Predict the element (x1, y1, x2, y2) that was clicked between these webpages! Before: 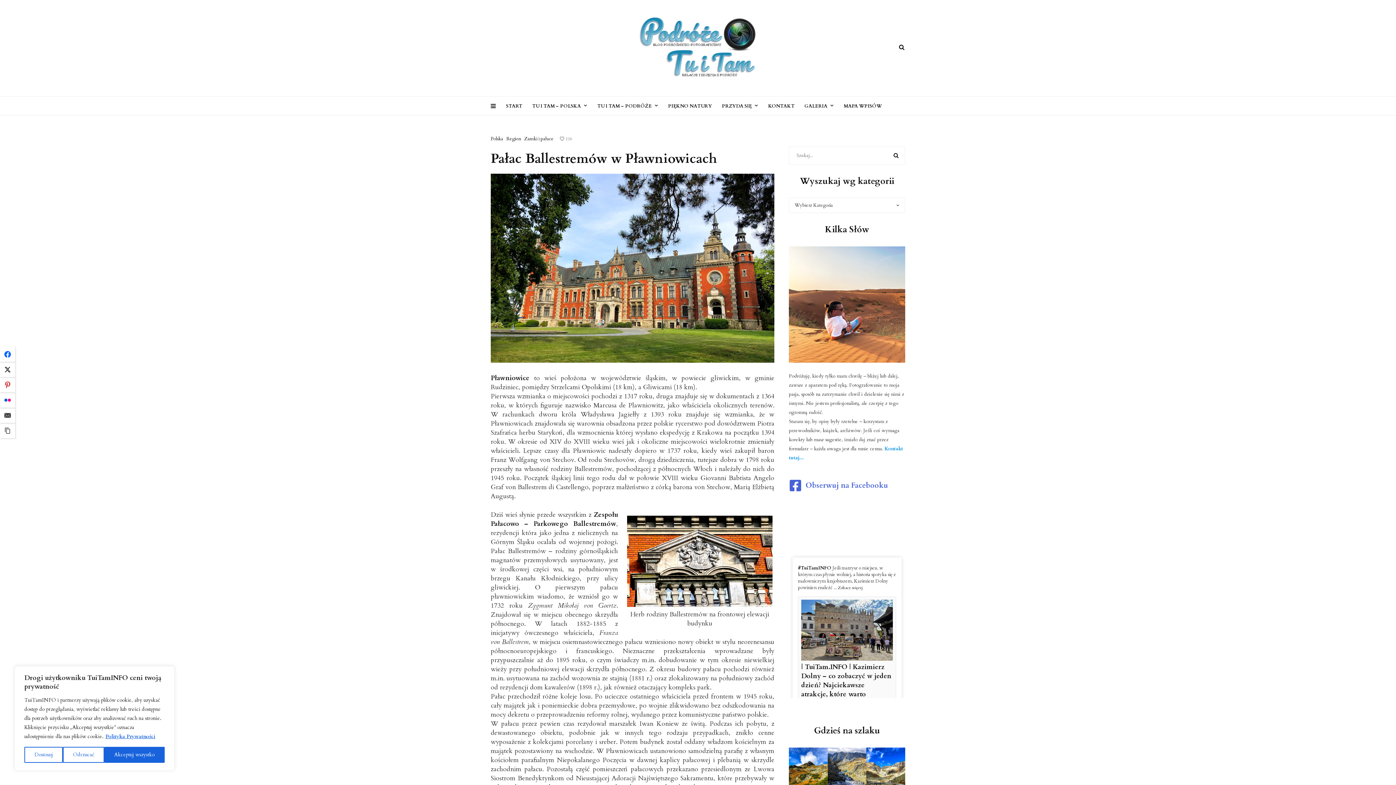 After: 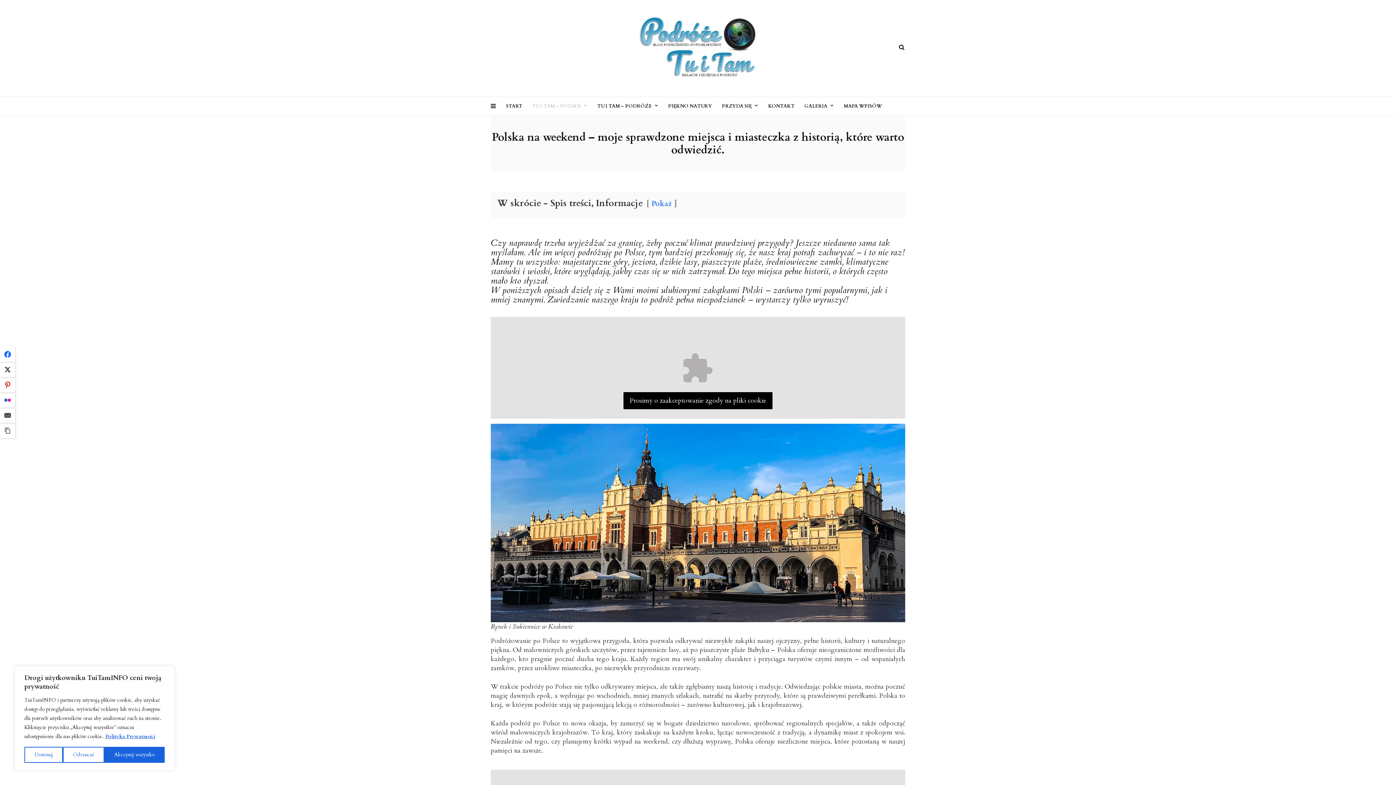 Action: label: TU I TAM – POLSKA bbox: (532, 100, 592, 110)